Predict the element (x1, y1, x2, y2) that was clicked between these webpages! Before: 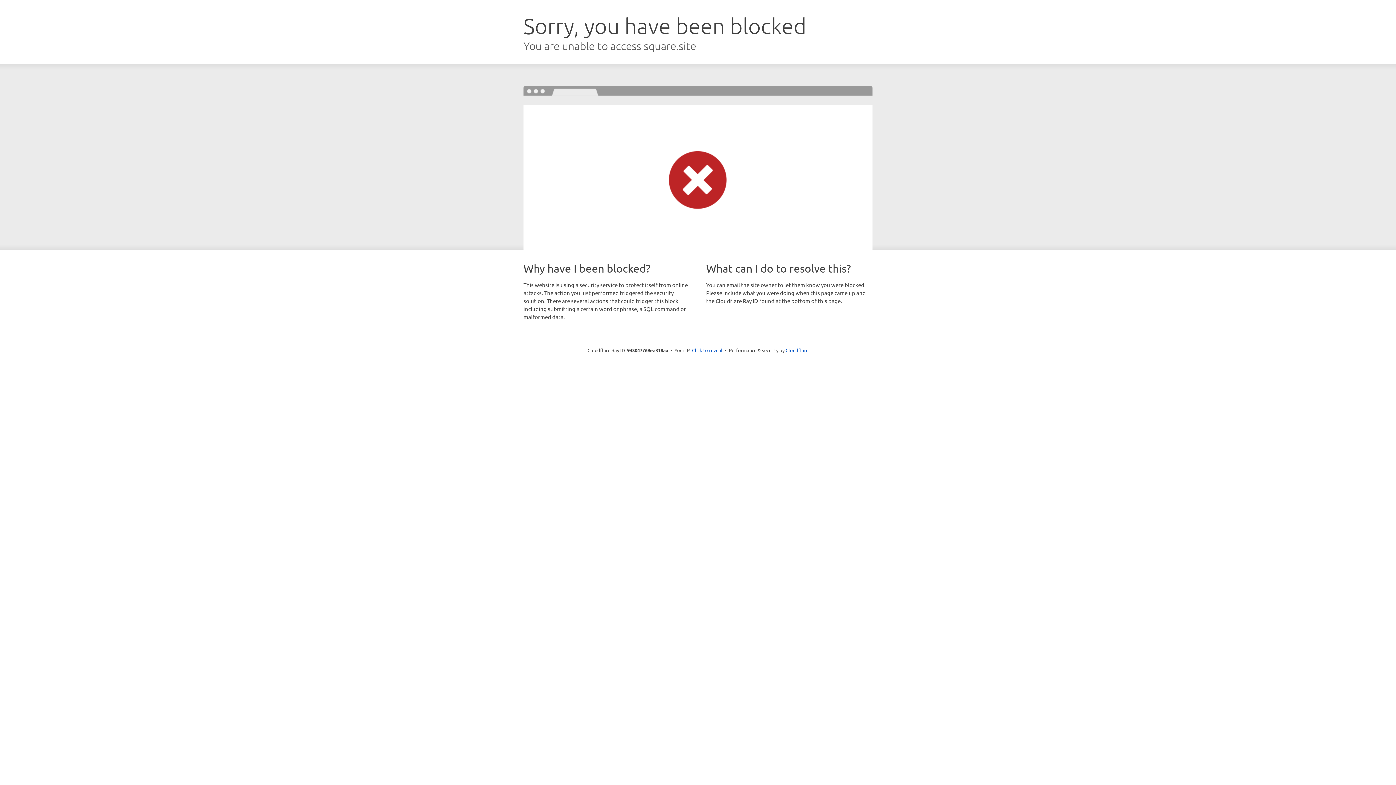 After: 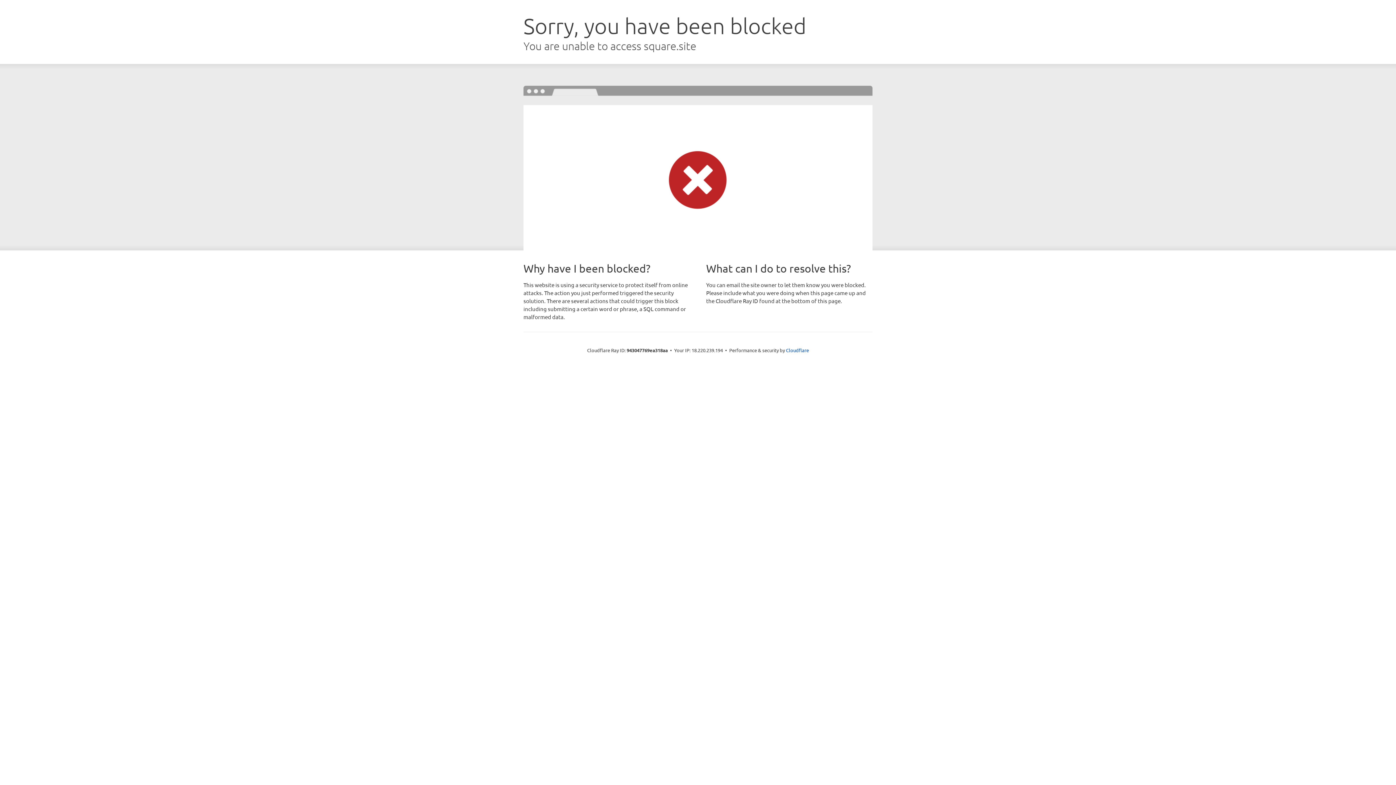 Action: label: Click to reveal bbox: (692, 346, 722, 353)